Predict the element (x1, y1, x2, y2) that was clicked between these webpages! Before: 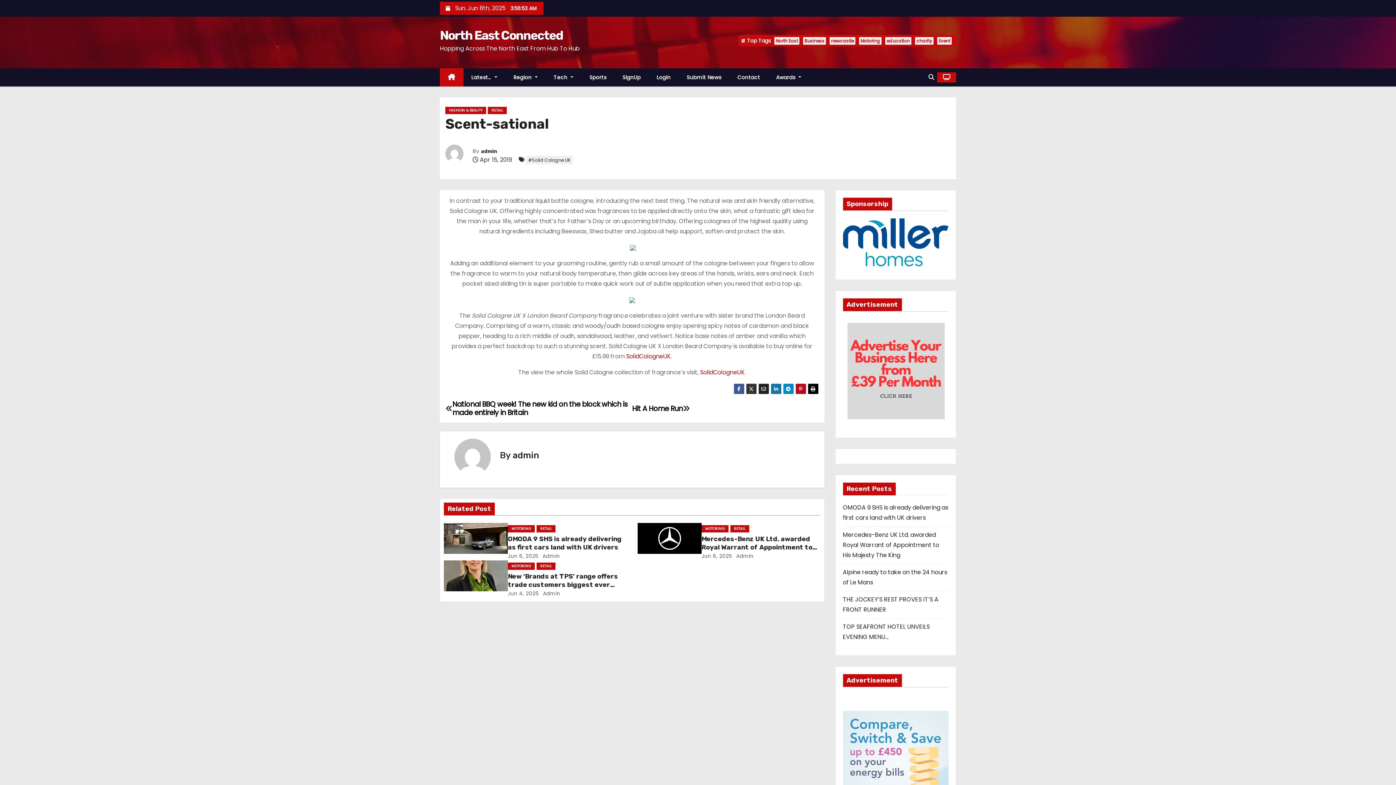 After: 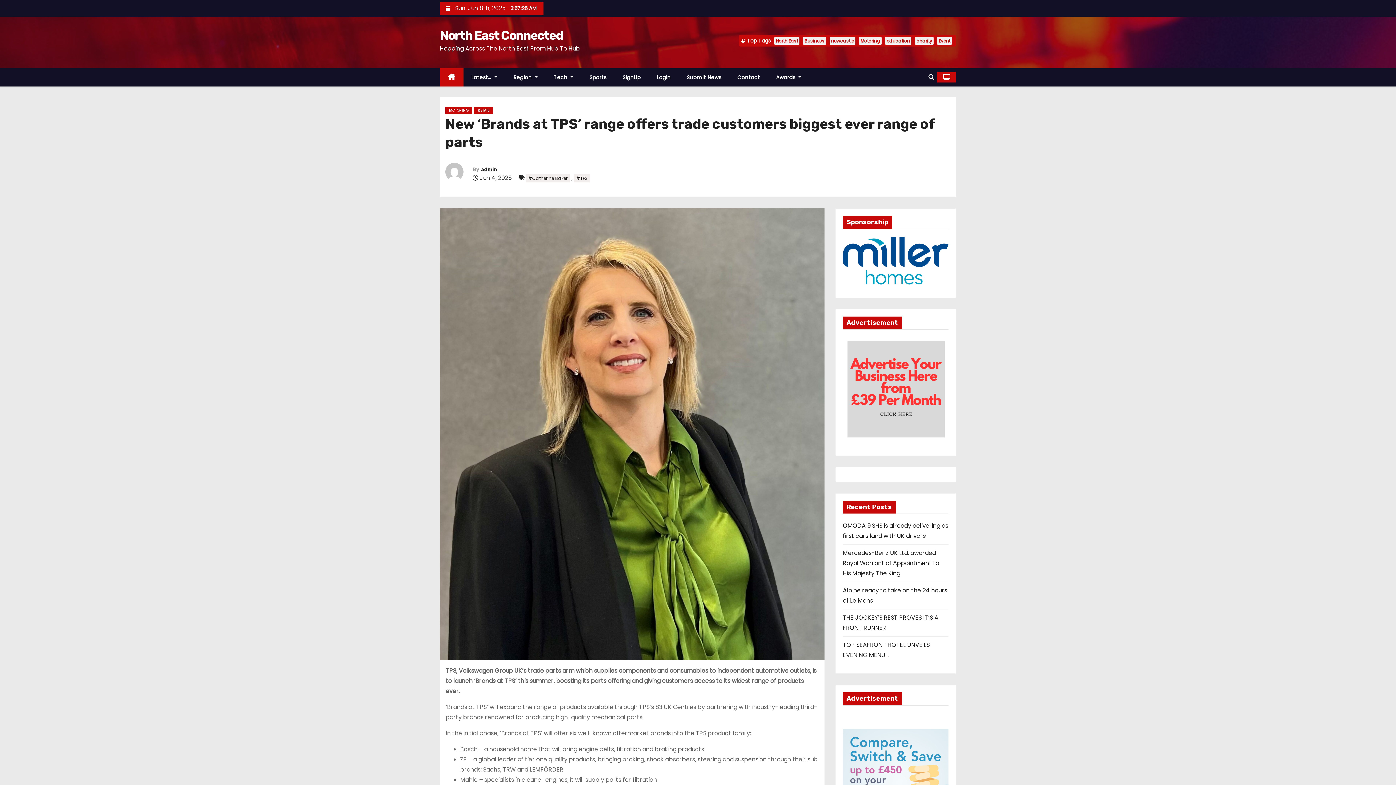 Action: bbox: (507, 572, 618, 597) label: New ‘Brands at TPS’ range offers trade customers biggest ever range of parts